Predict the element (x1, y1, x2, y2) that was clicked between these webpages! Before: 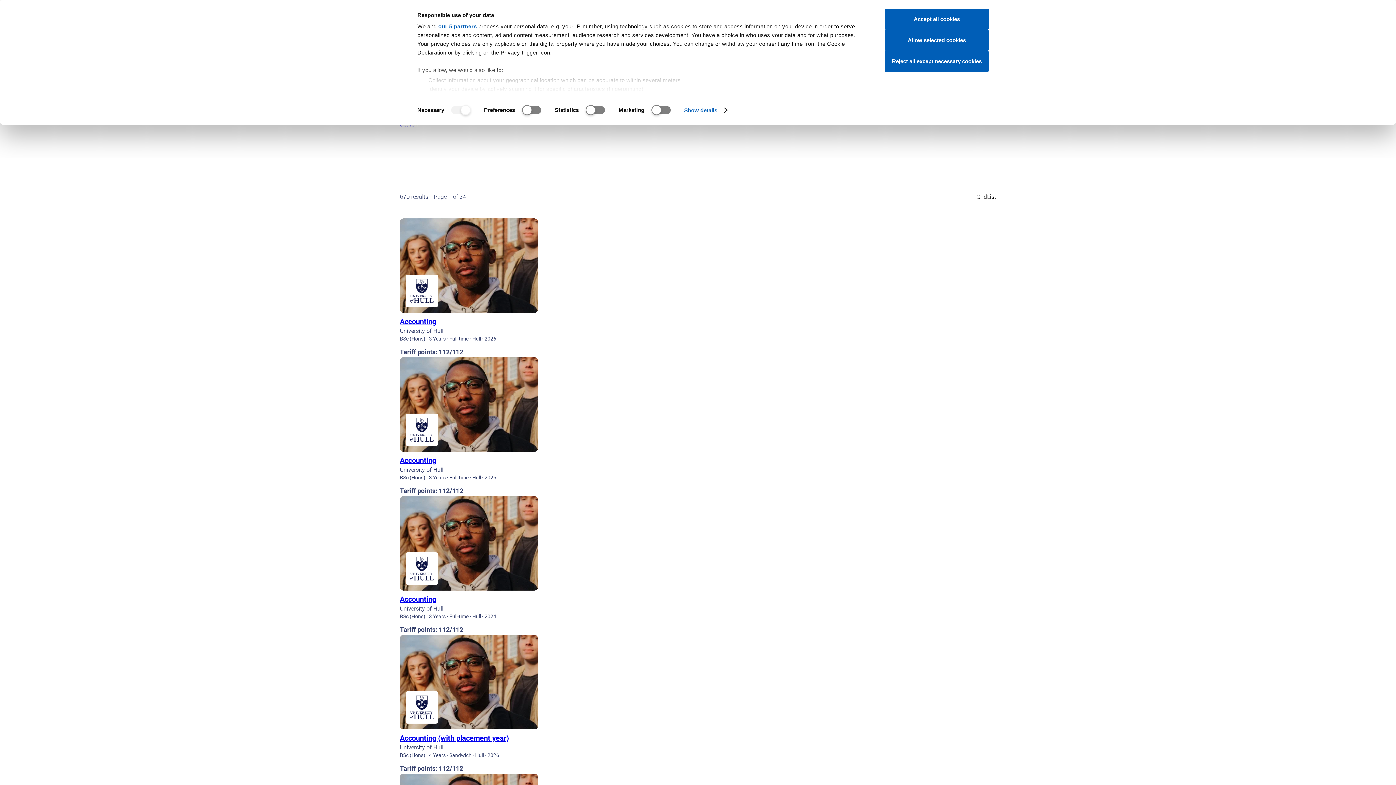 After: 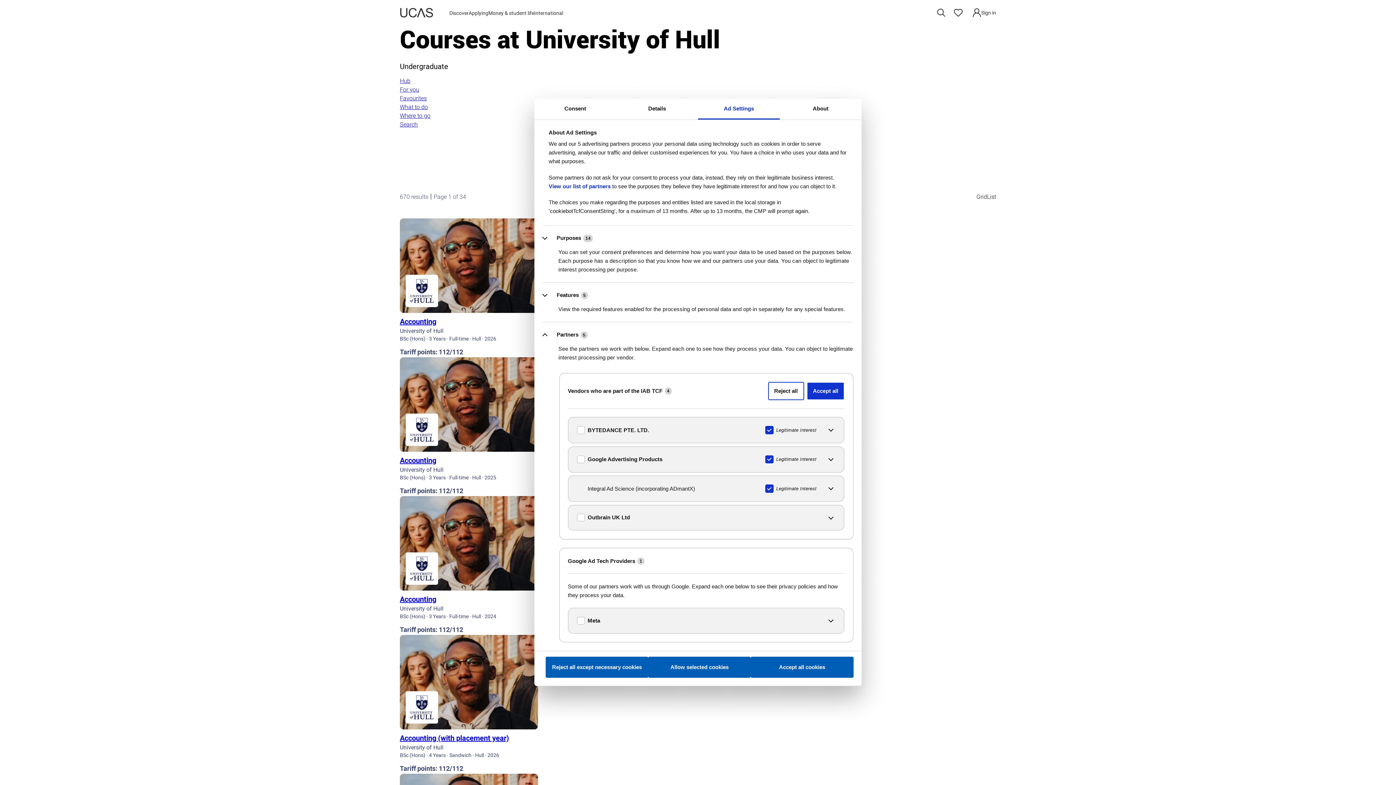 Action: bbox: (438, 23, 476, 29) label: our 5 partners